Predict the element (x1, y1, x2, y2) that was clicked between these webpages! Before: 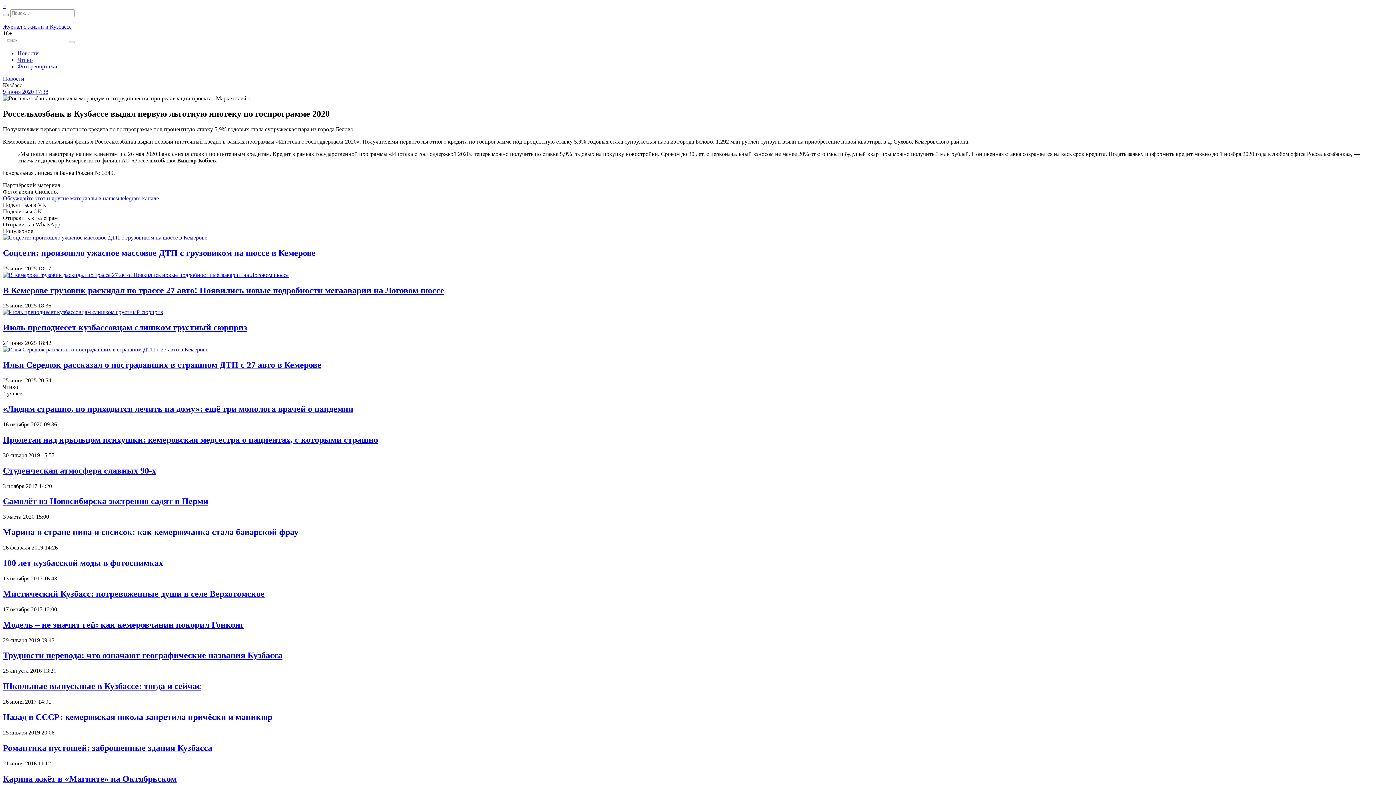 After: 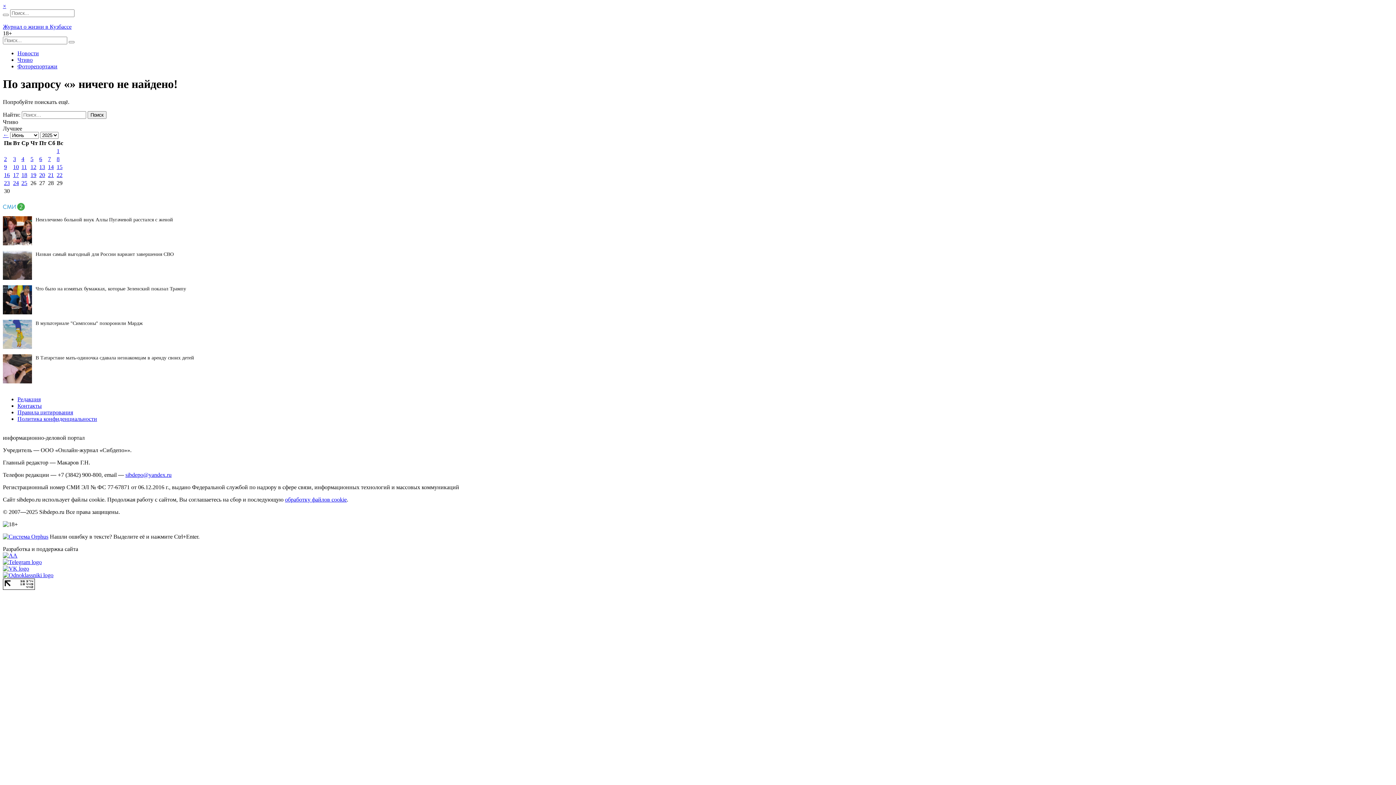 Action: bbox: (68, 41, 74, 43)